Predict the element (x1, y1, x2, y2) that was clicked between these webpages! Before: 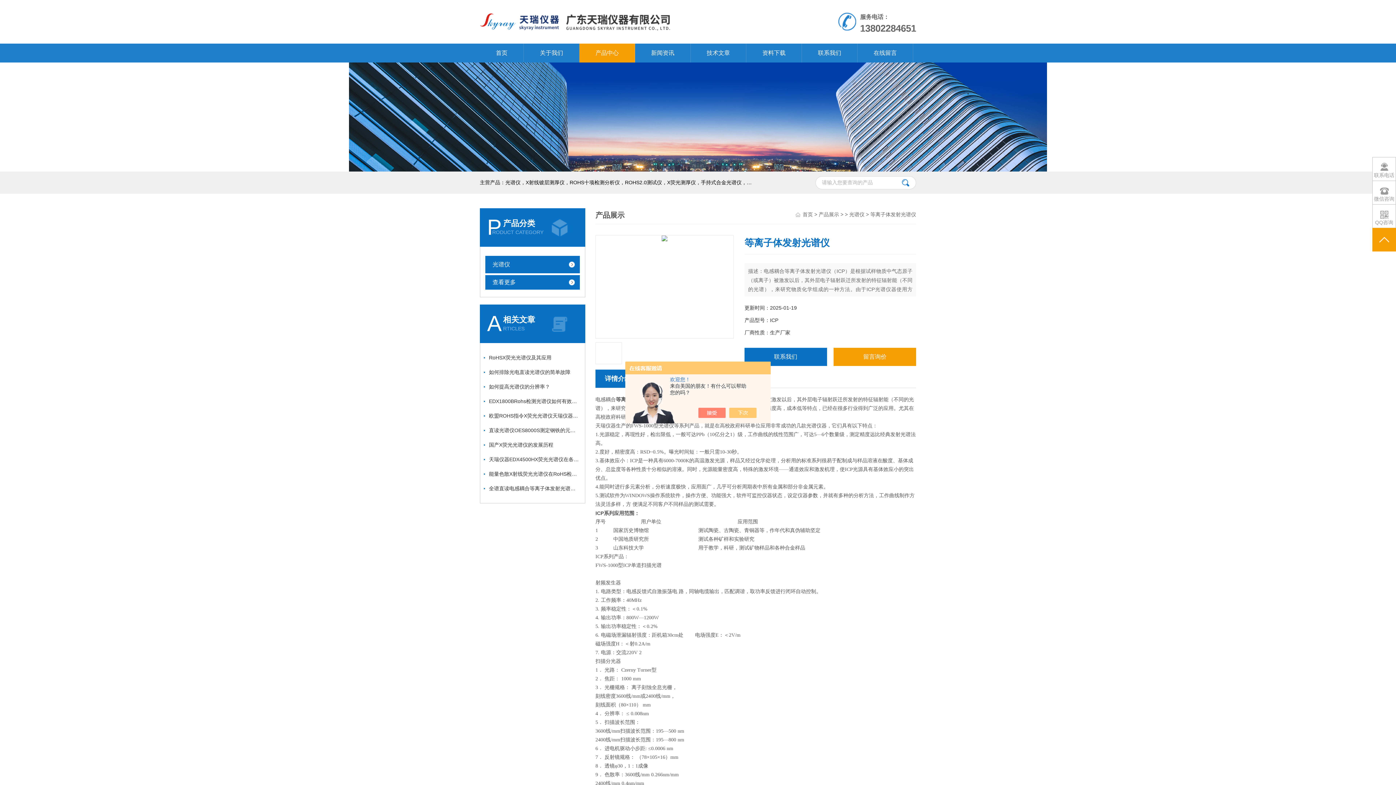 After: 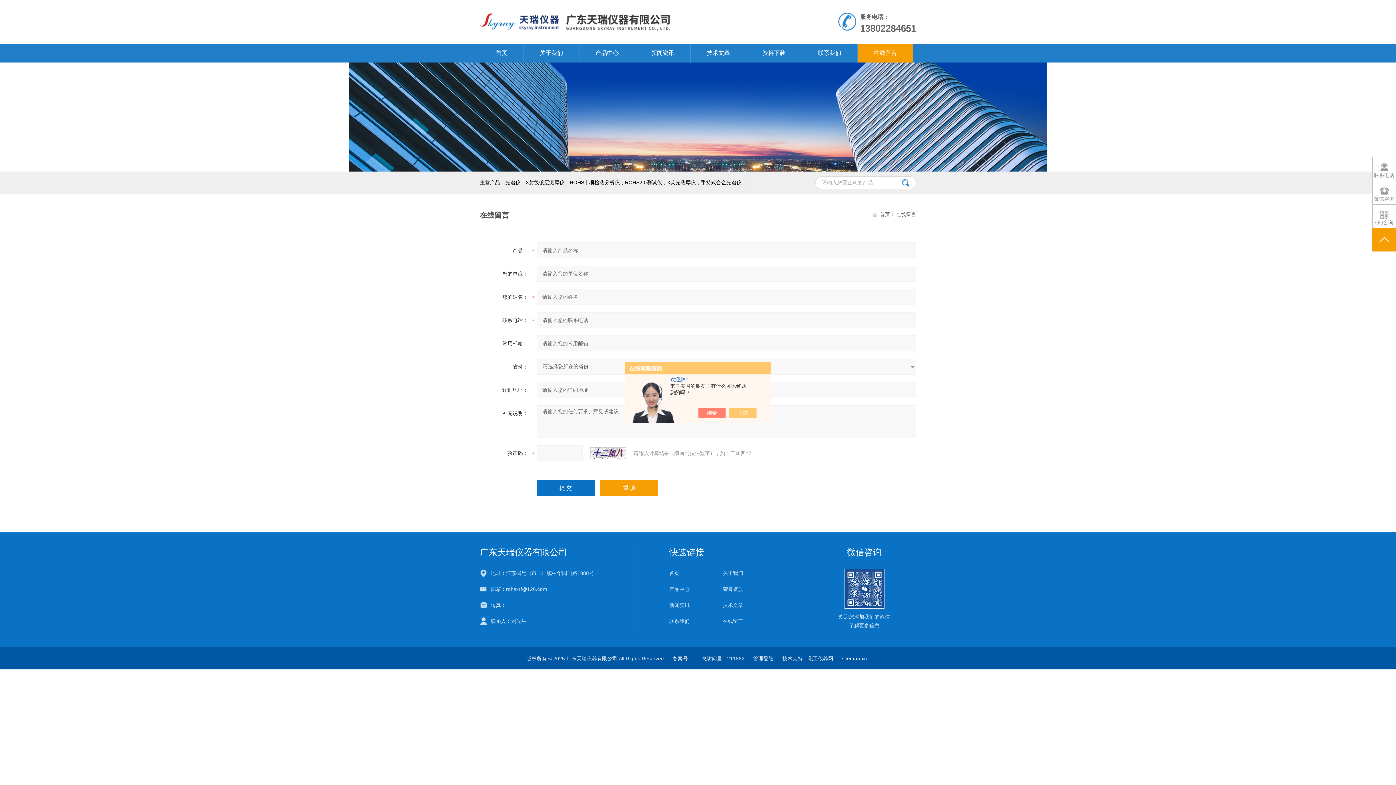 Action: bbox: (857, 43, 913, 62) label: 在线留言